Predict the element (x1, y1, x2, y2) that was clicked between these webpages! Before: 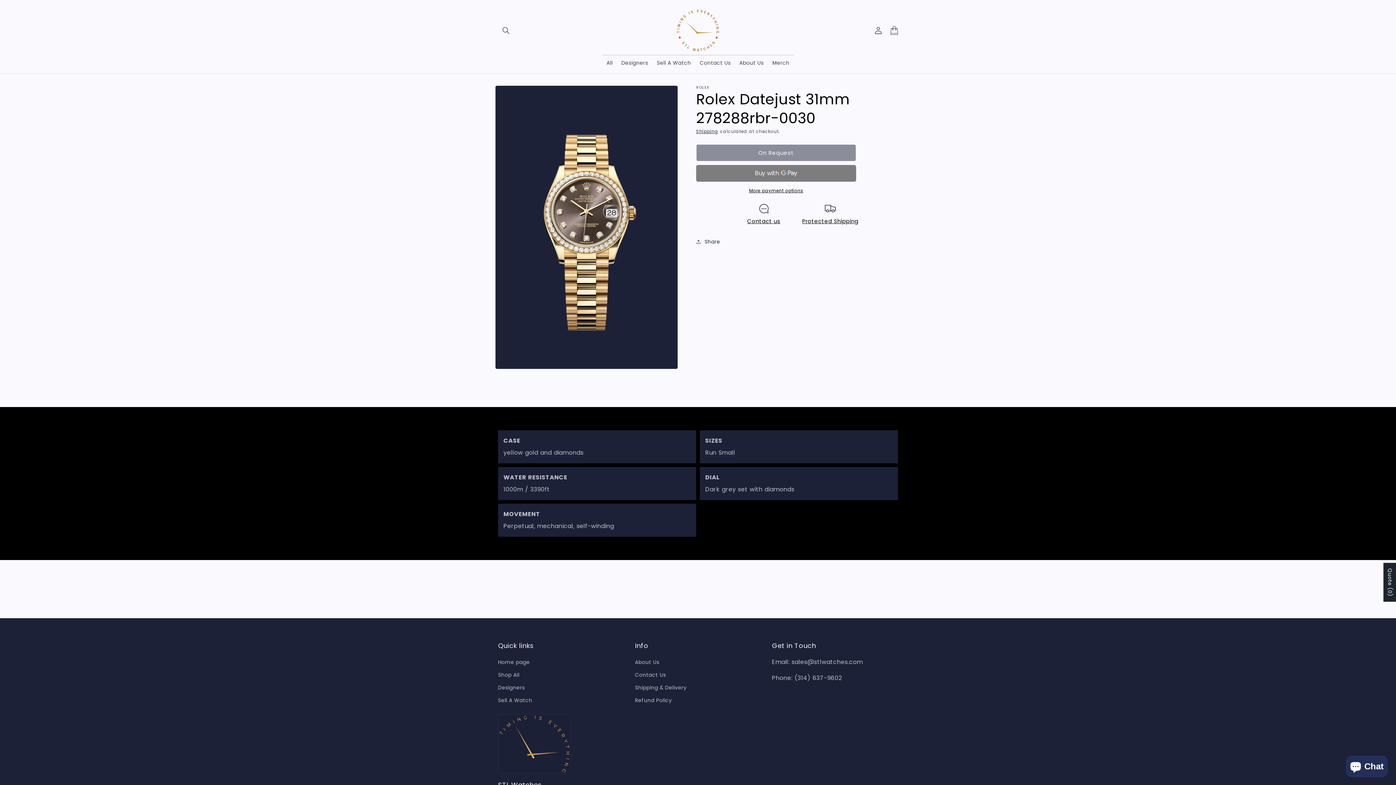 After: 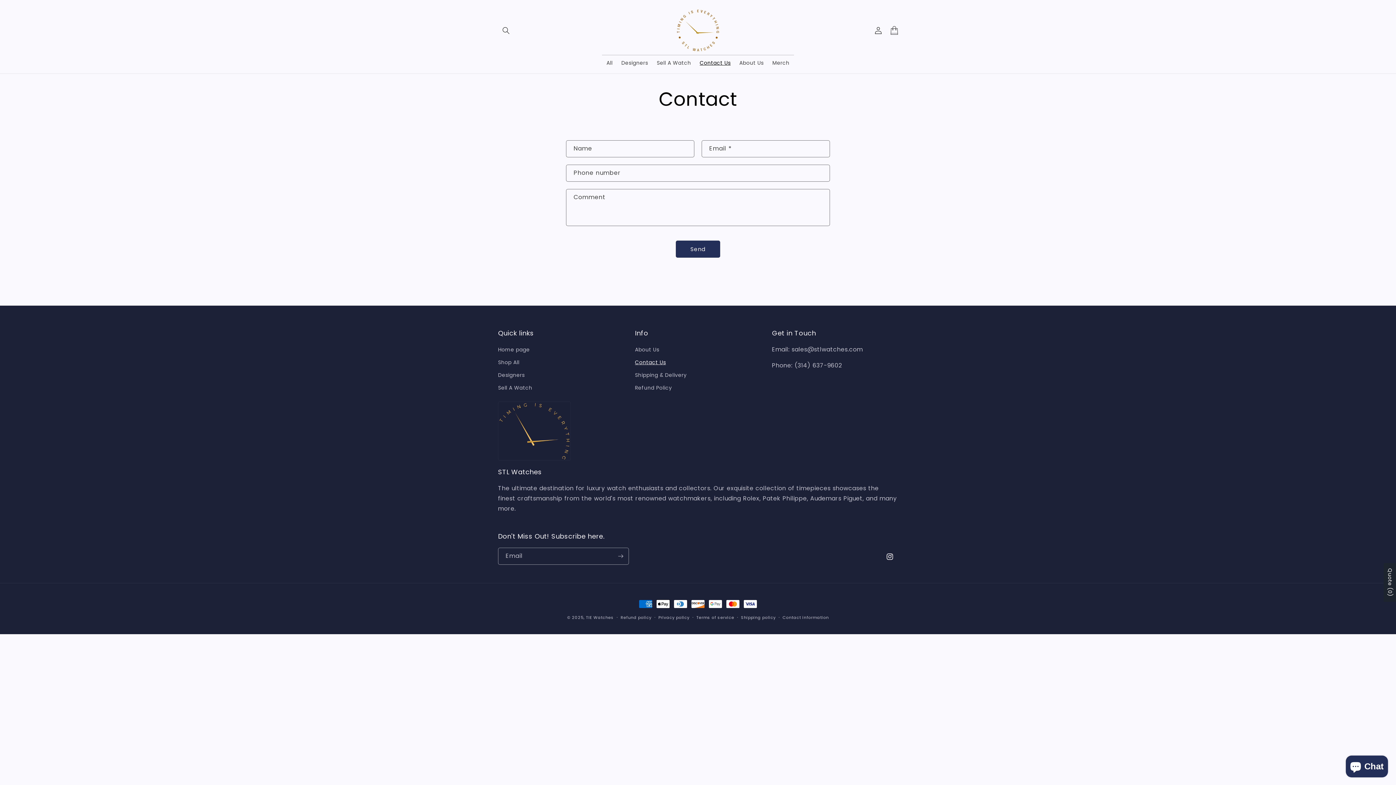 Action: label: Contact Us bbox: (635, 669, 666, 681)